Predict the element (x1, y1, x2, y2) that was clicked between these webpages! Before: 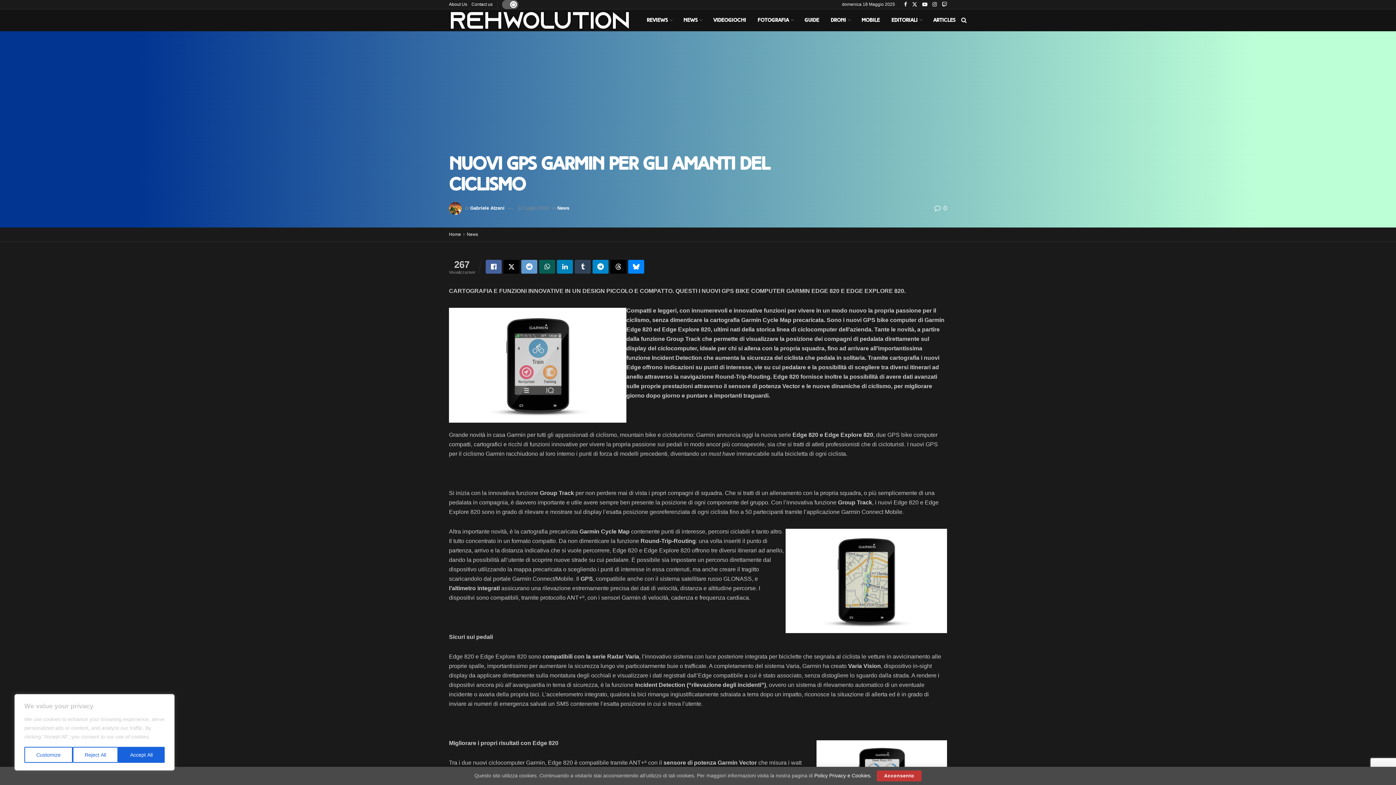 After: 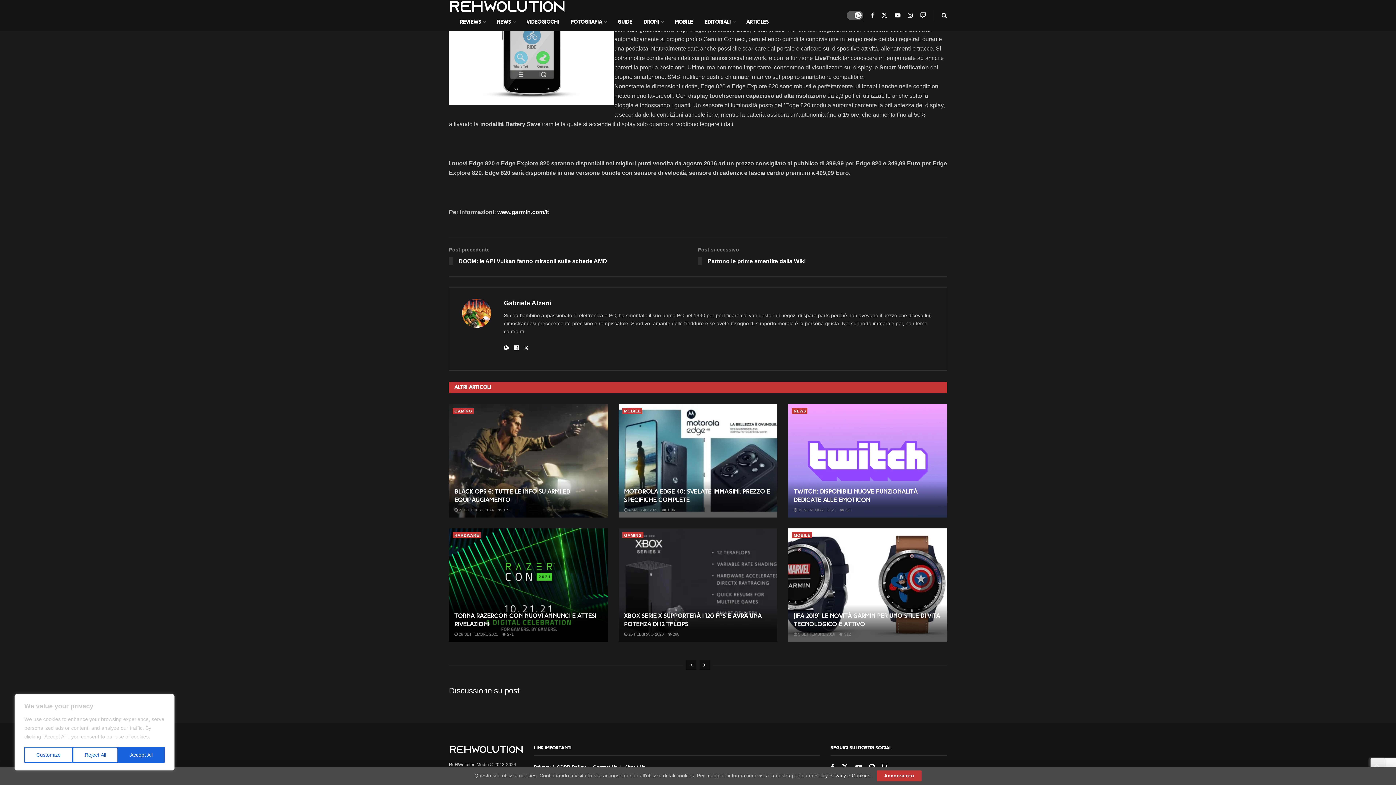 Action: label:  0 bbox: (934, 204, 947, 211)